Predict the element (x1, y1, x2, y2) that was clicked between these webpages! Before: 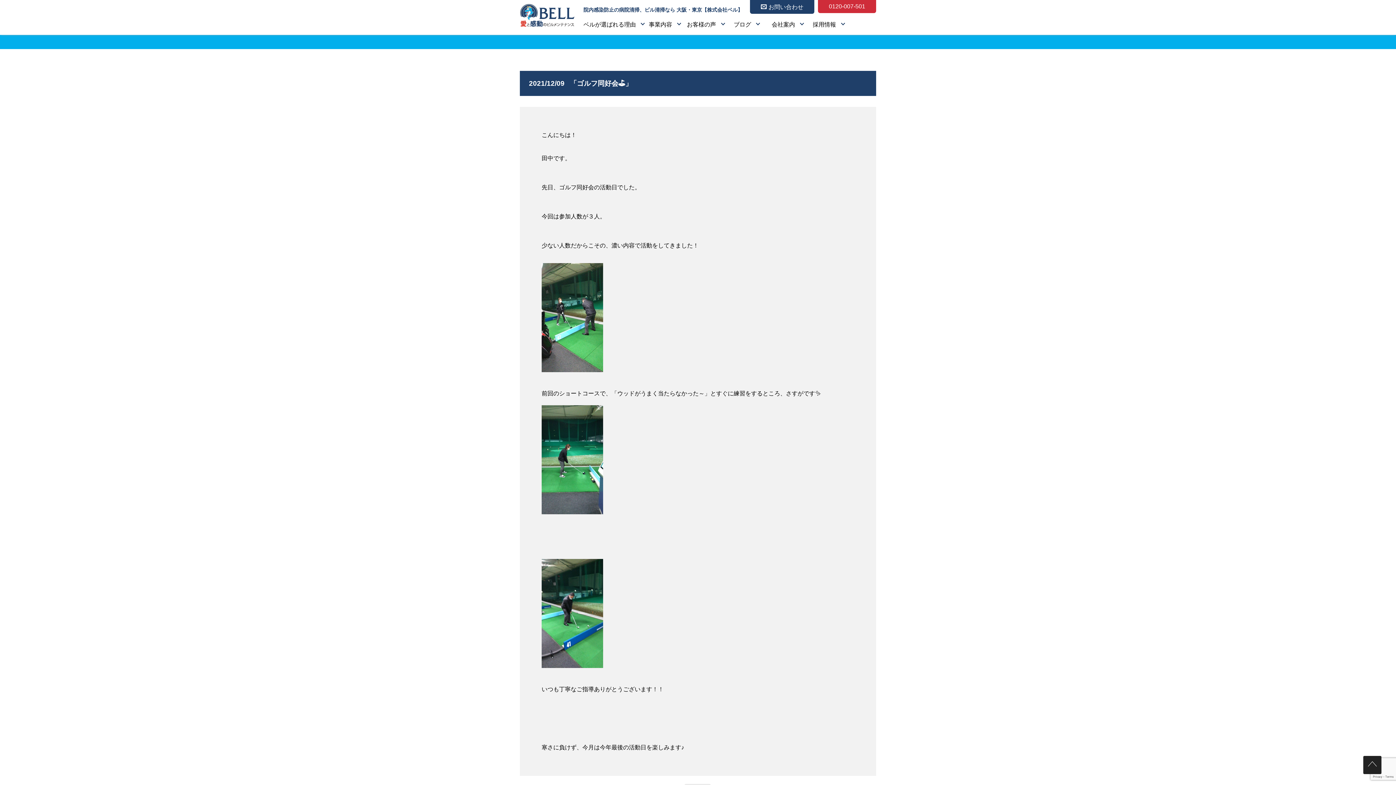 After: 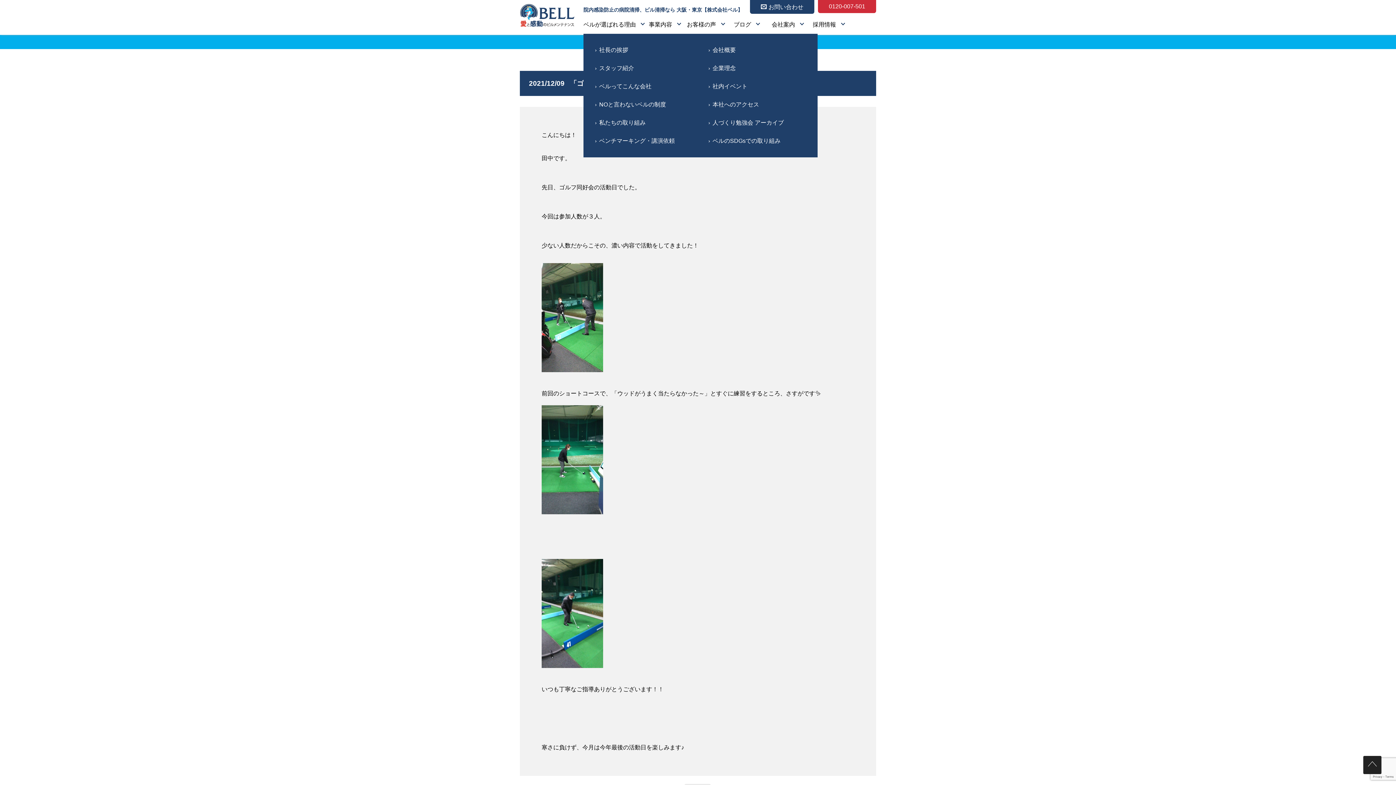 Action: bbox: (767, 15, 808, 33) label: 会社案内